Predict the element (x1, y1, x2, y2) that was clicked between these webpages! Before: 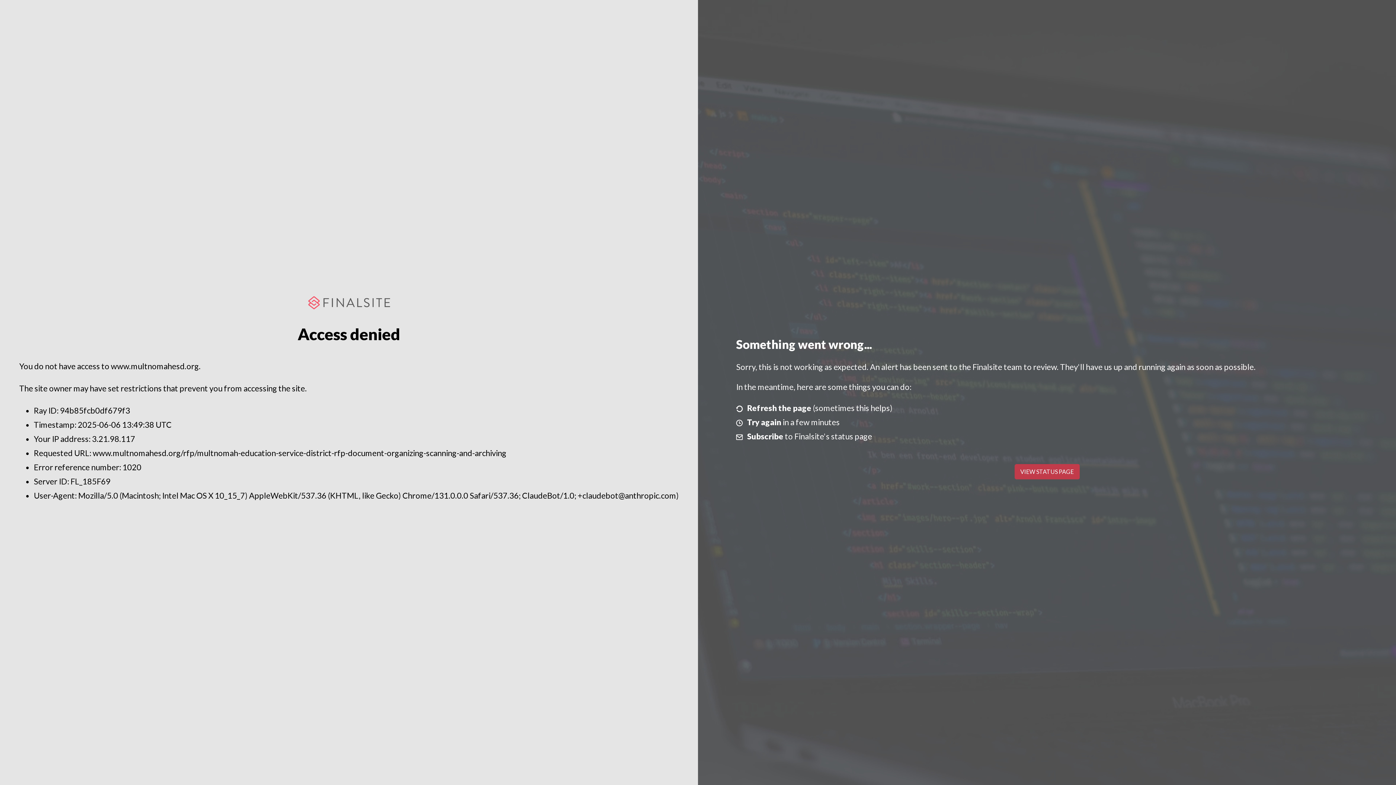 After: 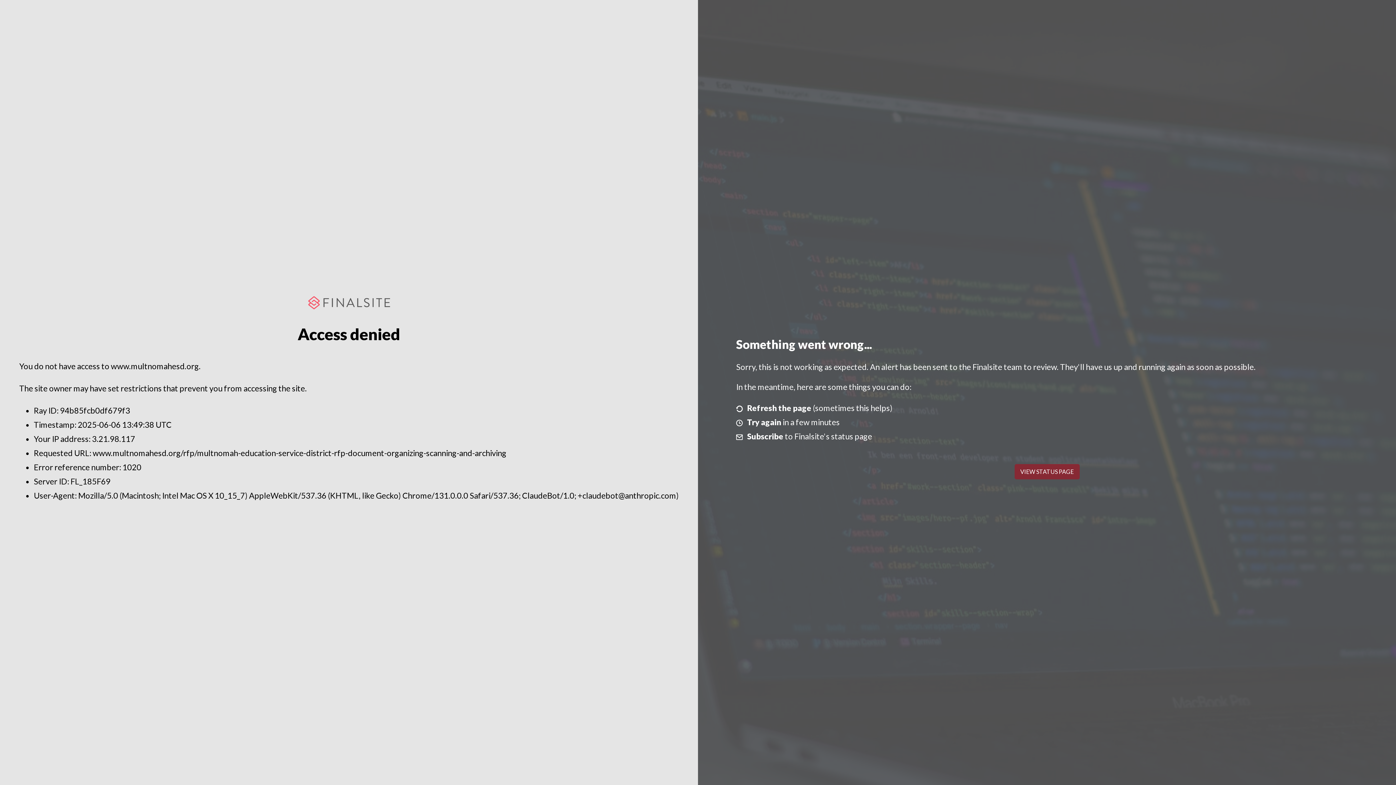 Action: bbox: (1014, 464, 1079, 479) label: VIEW STATUS PAGE